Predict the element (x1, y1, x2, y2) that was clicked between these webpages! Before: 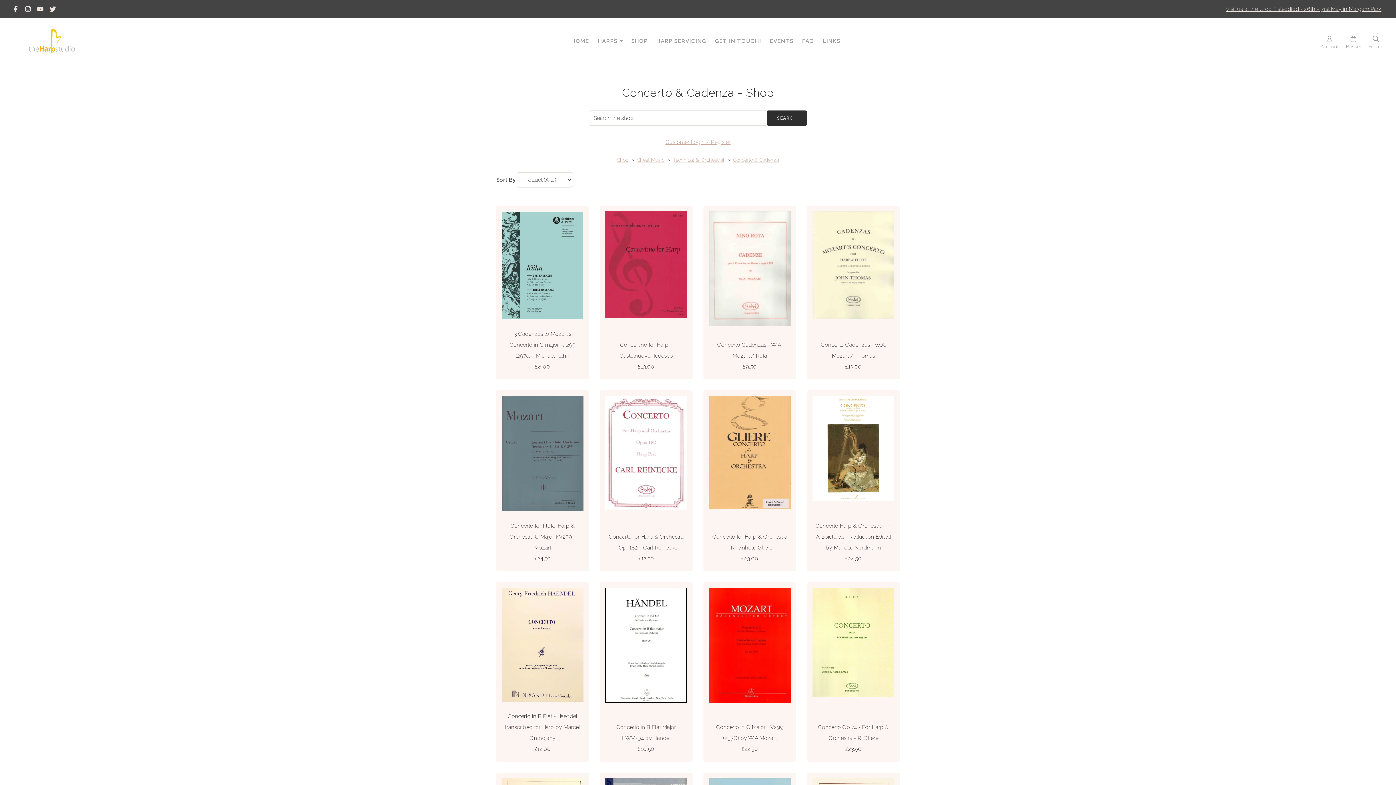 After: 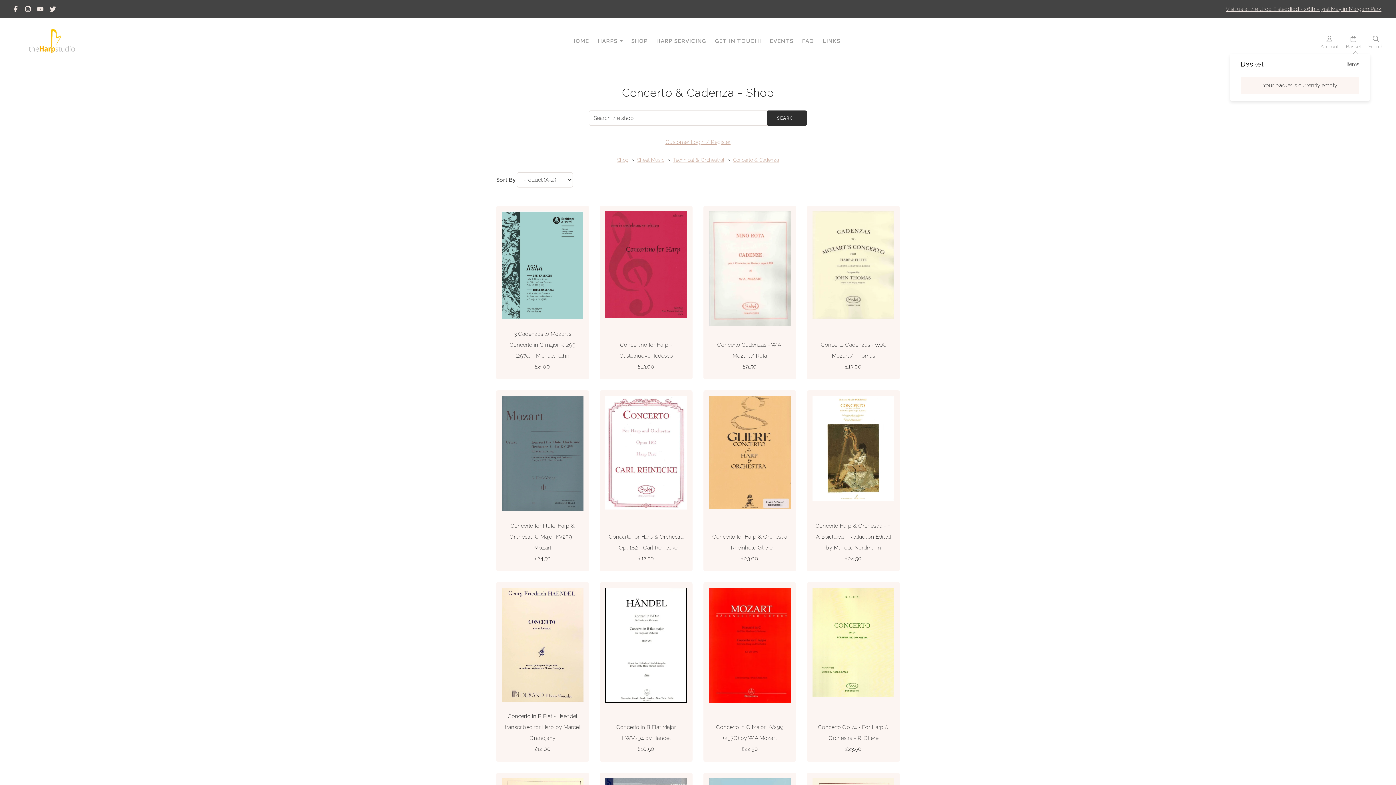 Action: label: Basket bbox: (1344, 35, 1362, 46)